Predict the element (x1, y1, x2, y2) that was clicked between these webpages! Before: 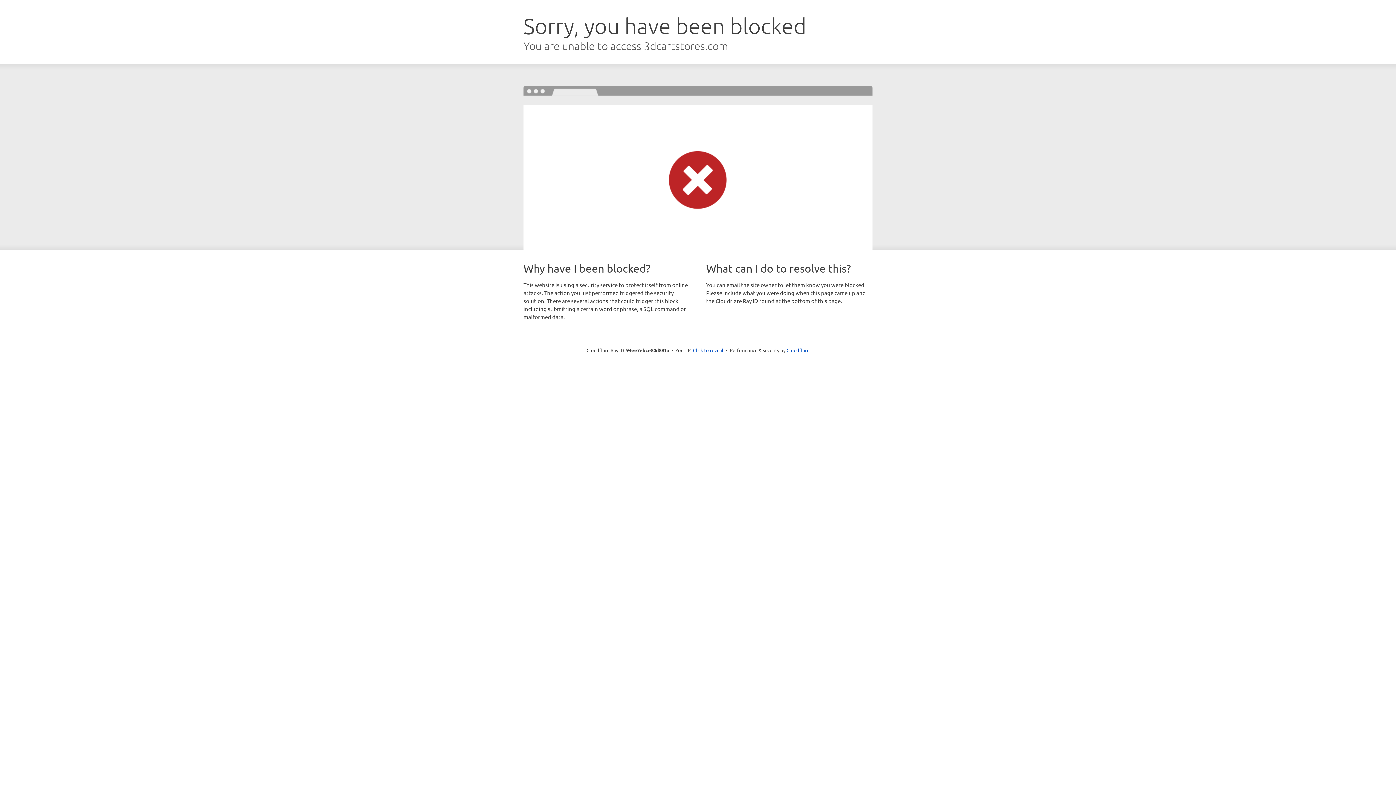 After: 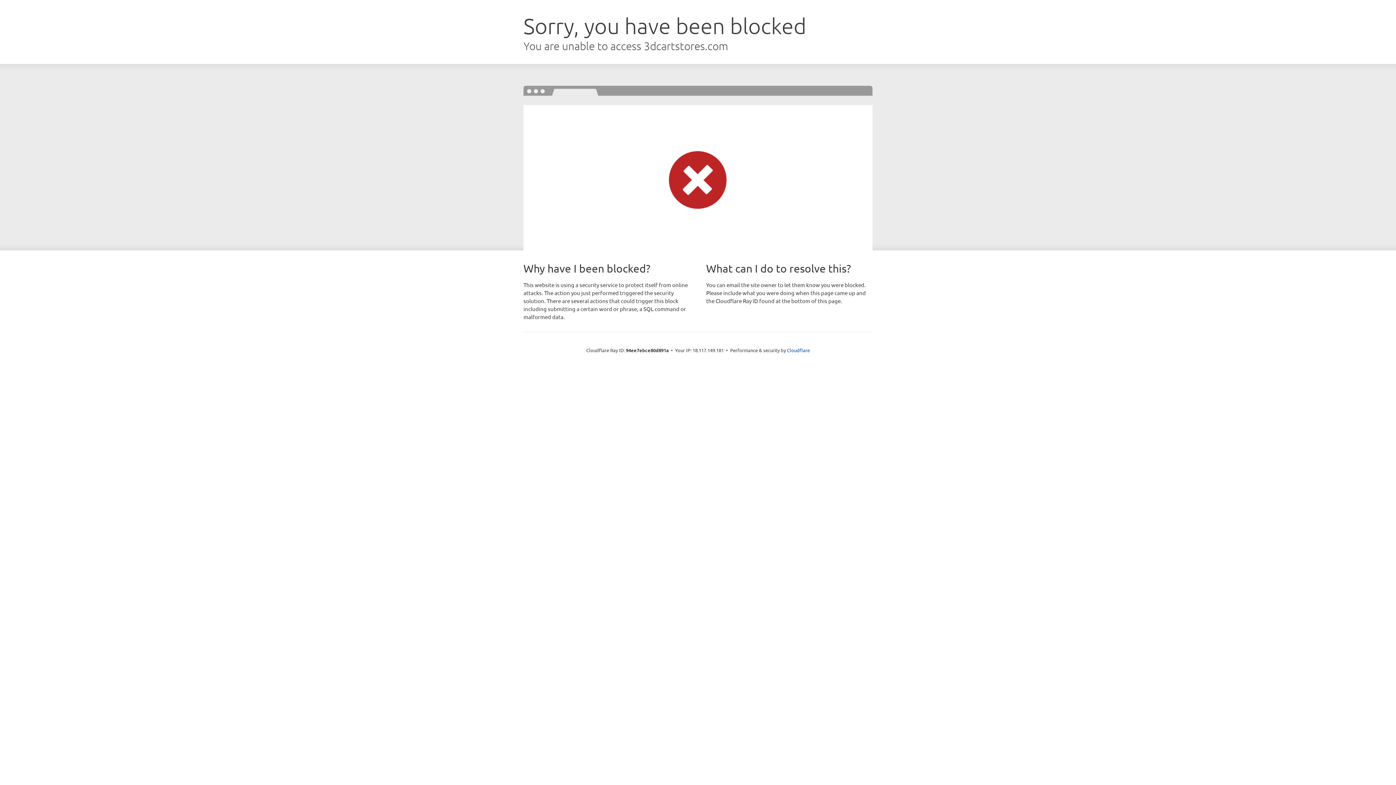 Action: label: Click to reveal bbox: (693, 346, 723, 353)